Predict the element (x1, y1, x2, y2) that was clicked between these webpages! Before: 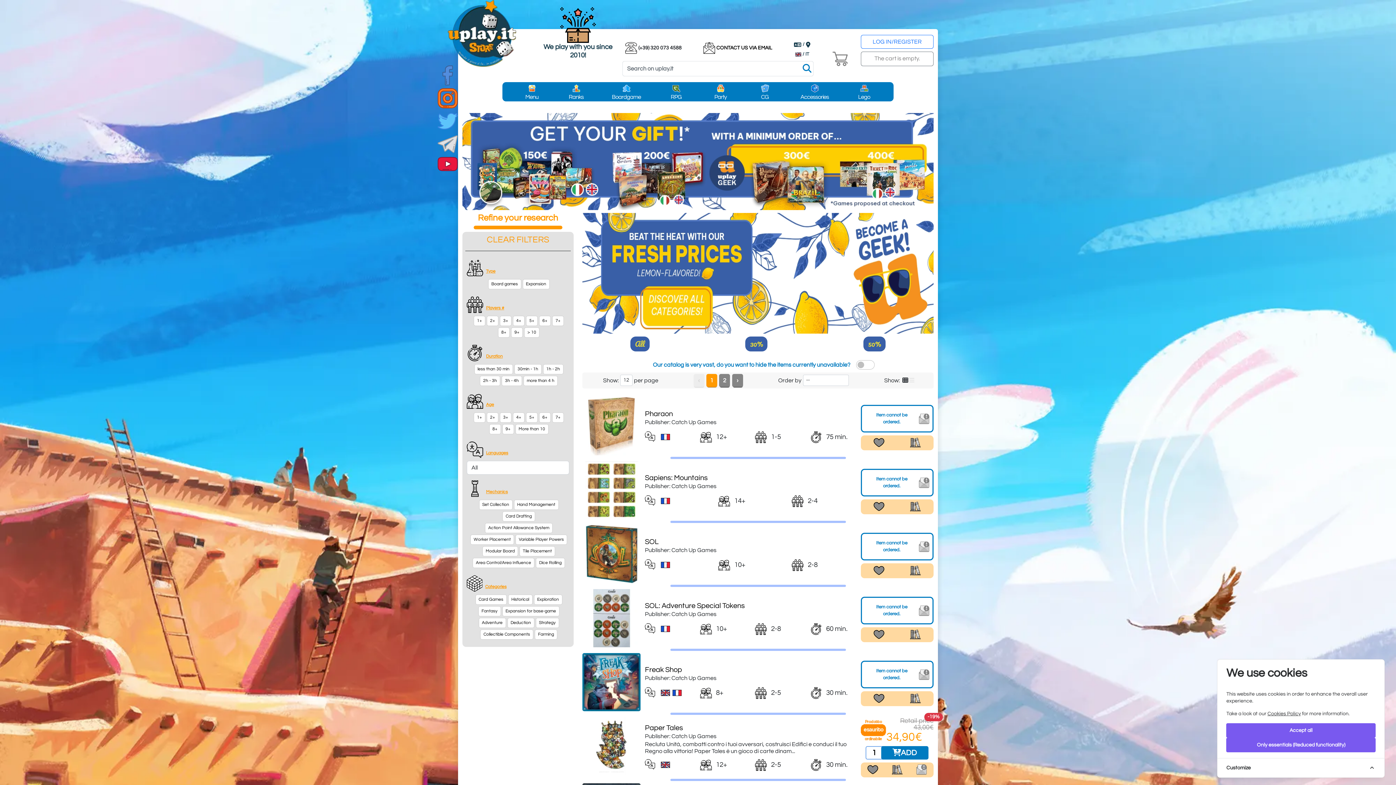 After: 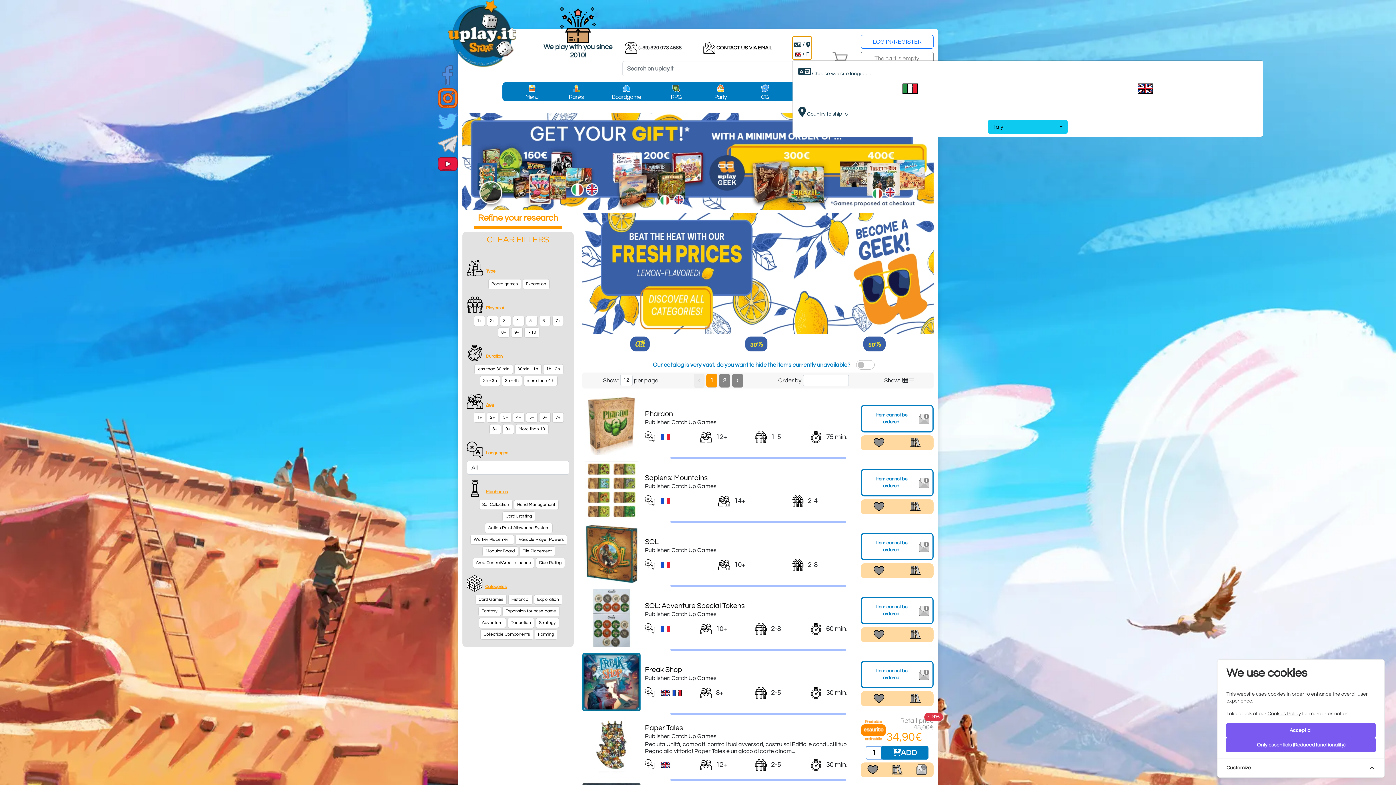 Action: bbox: (792, 36, 812, 59) label: /
/ IT